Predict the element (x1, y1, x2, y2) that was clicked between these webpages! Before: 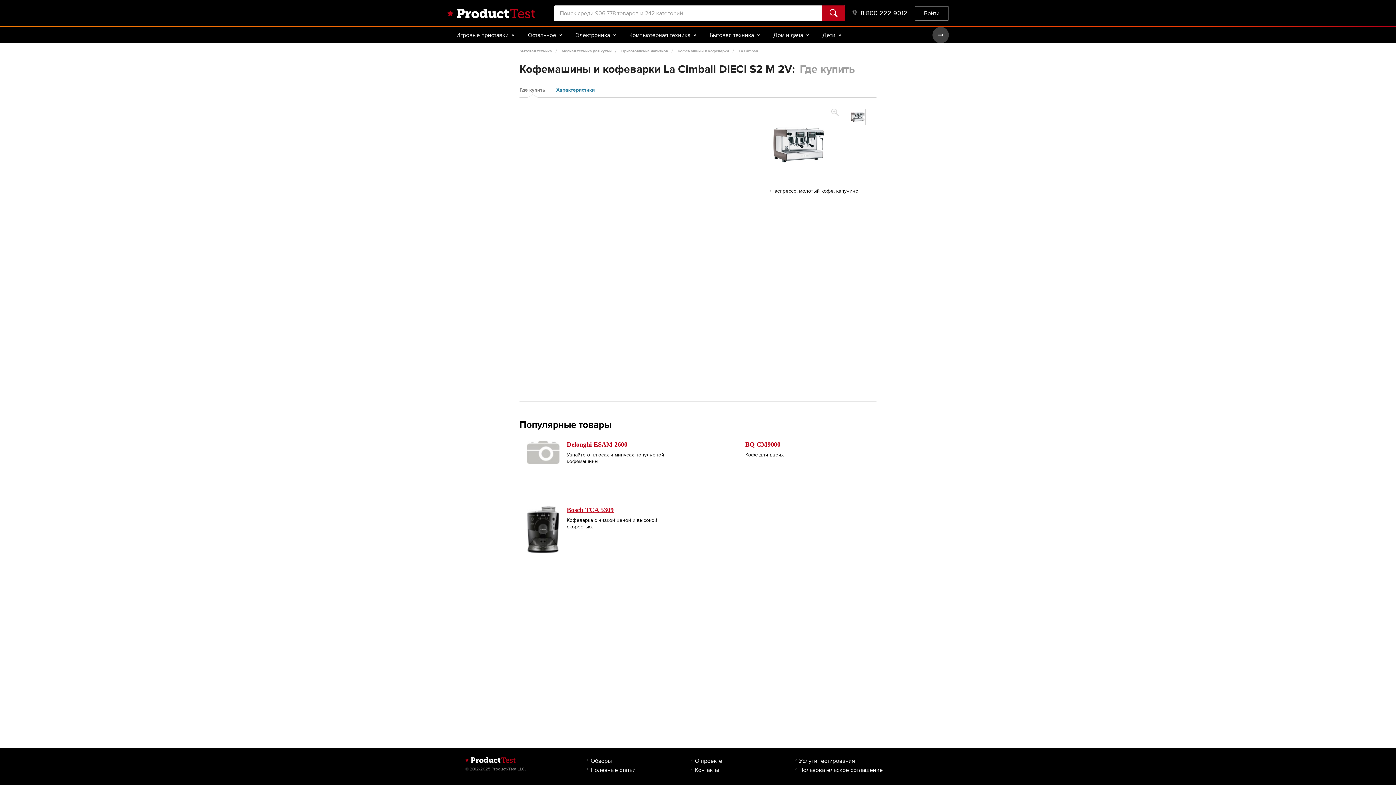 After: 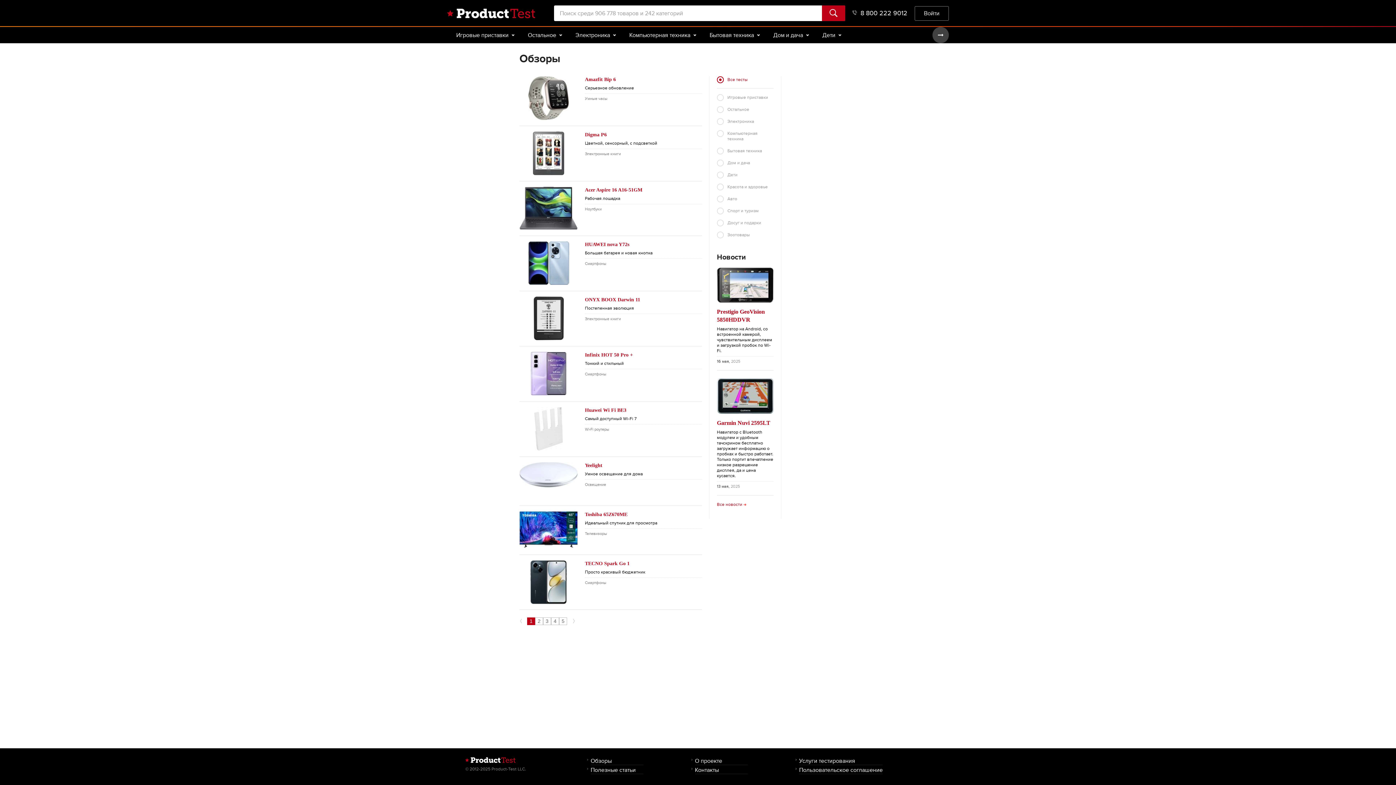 Action: bbox: (590, 757, 643, 765) label: Обзоры